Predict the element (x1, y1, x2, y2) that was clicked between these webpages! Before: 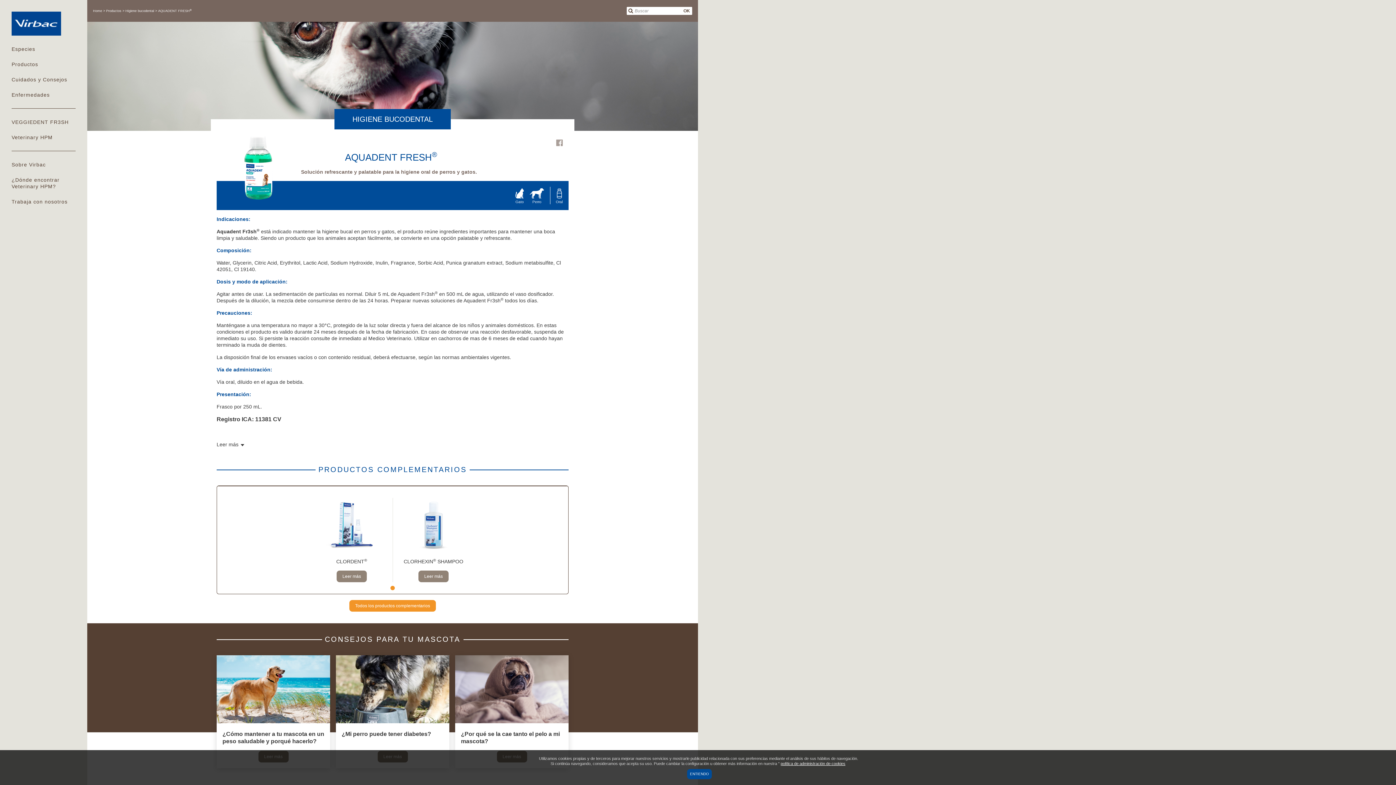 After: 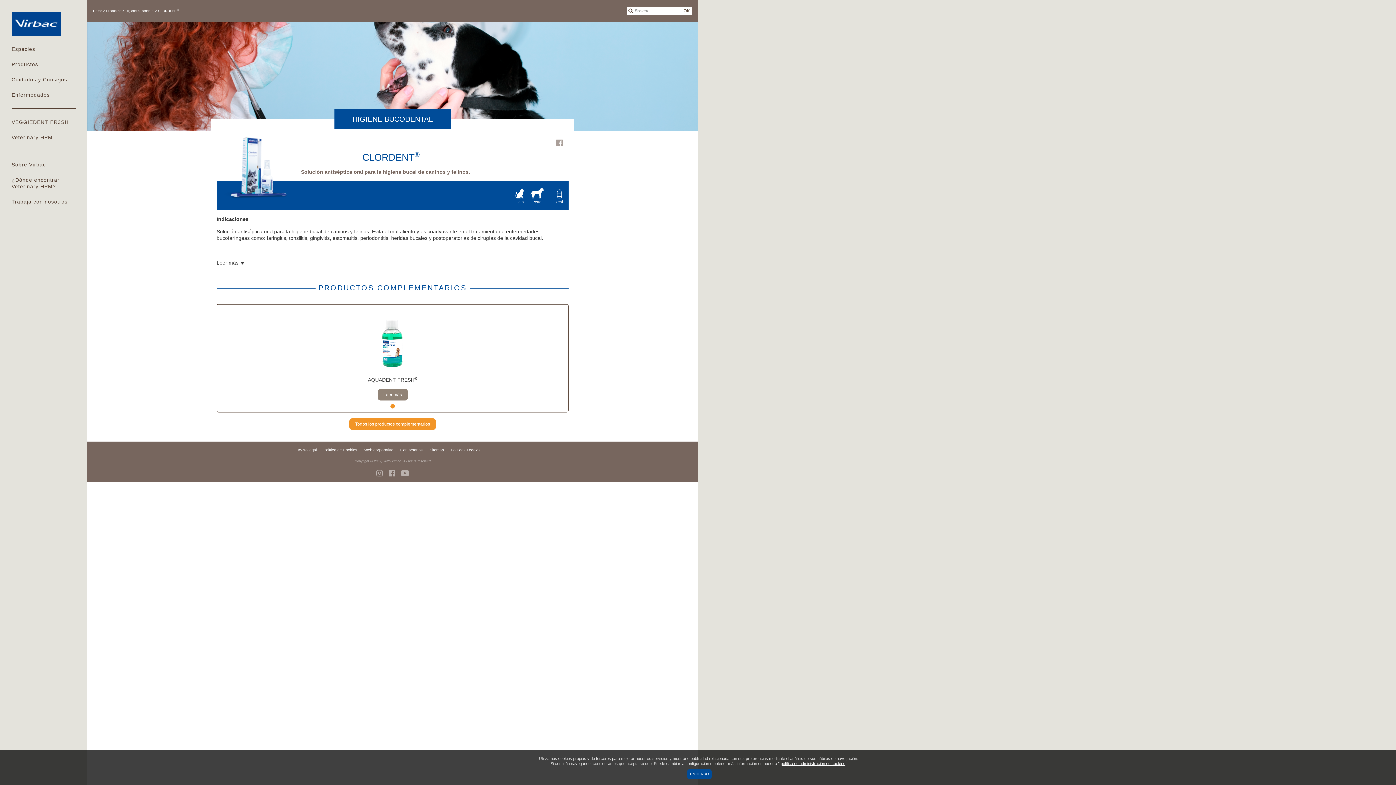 Action: label: Leer más bbox: (336, 570, 366, 582)